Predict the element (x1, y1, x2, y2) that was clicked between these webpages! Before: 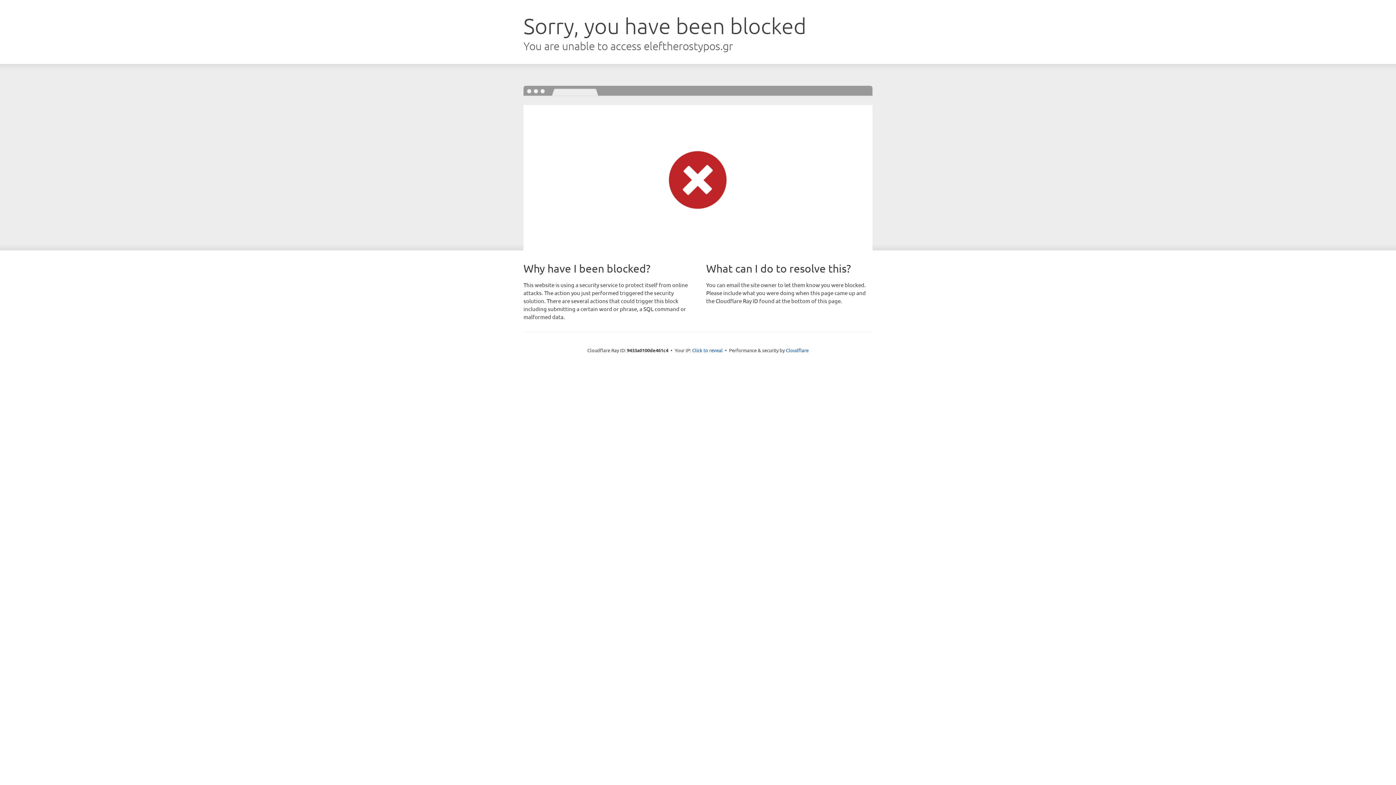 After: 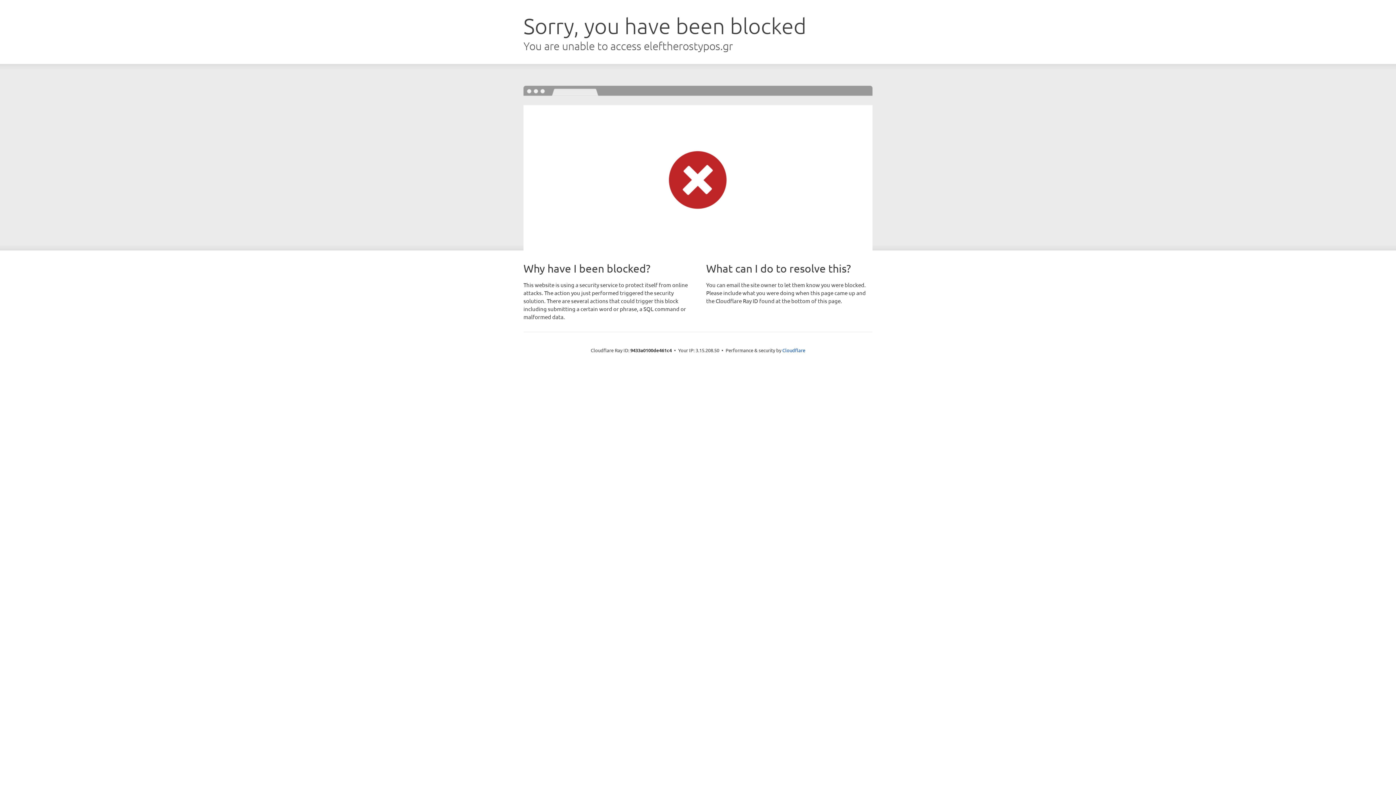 Action: bbox: (692, 346, 722, 353) label: Click to reveal